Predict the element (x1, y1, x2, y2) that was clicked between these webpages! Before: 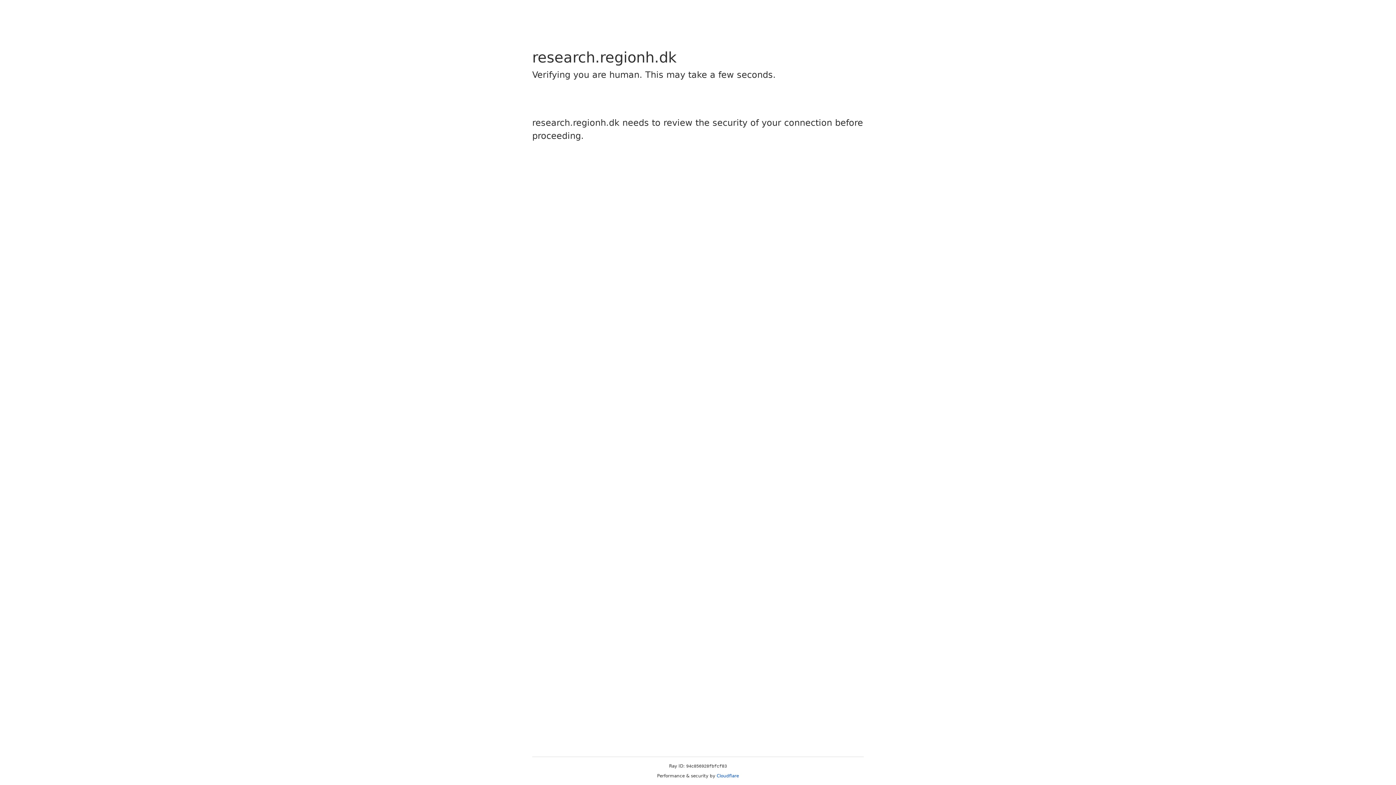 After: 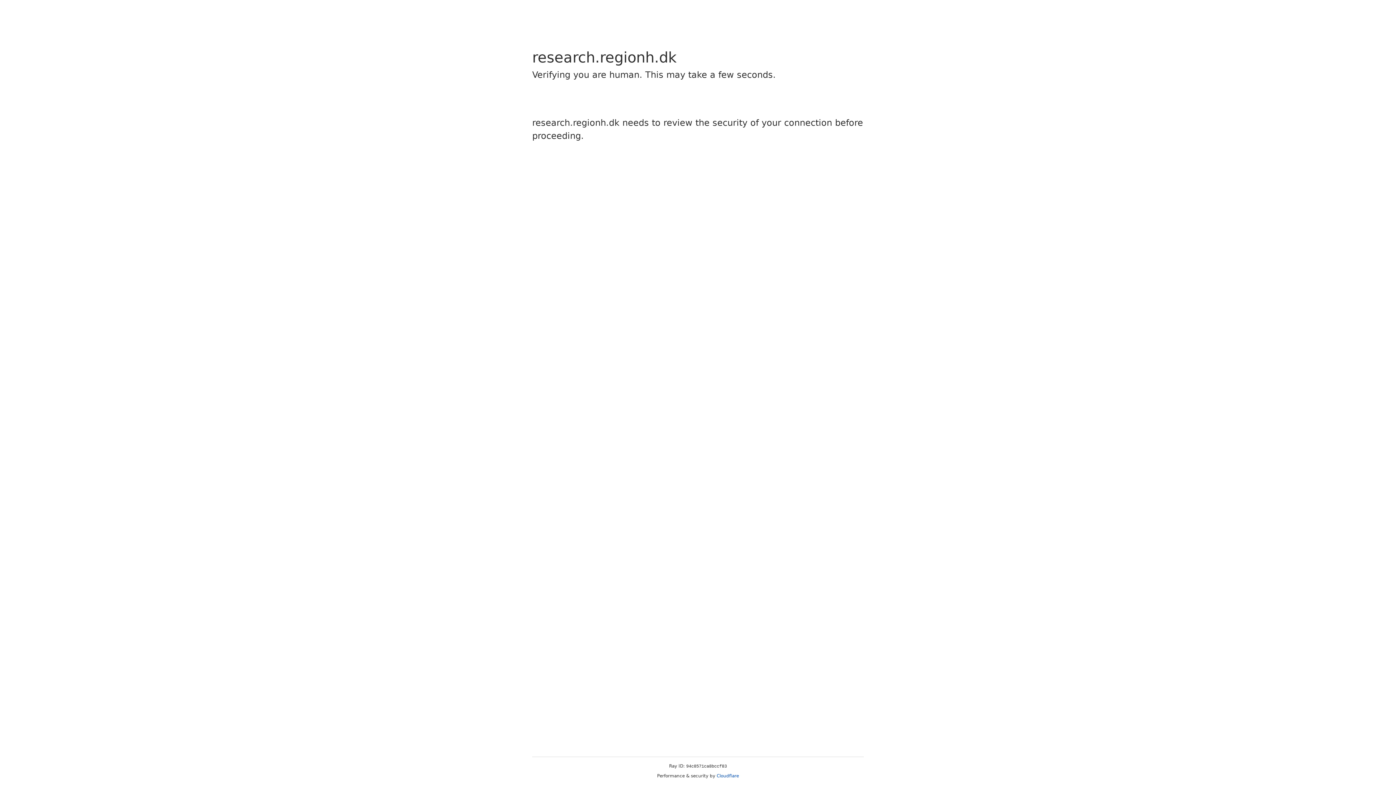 Action: bbox: (716, 773, 739, 778) label: Cloudflare